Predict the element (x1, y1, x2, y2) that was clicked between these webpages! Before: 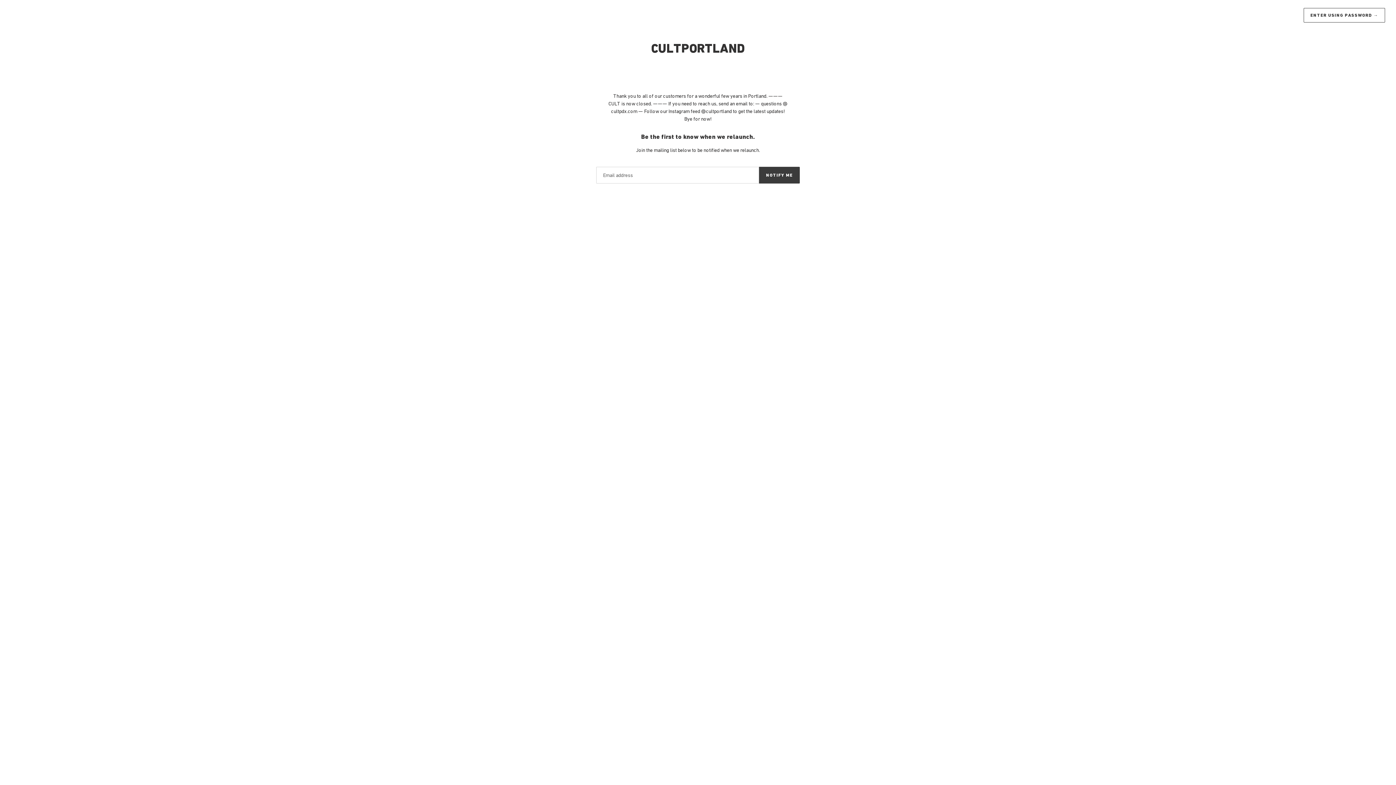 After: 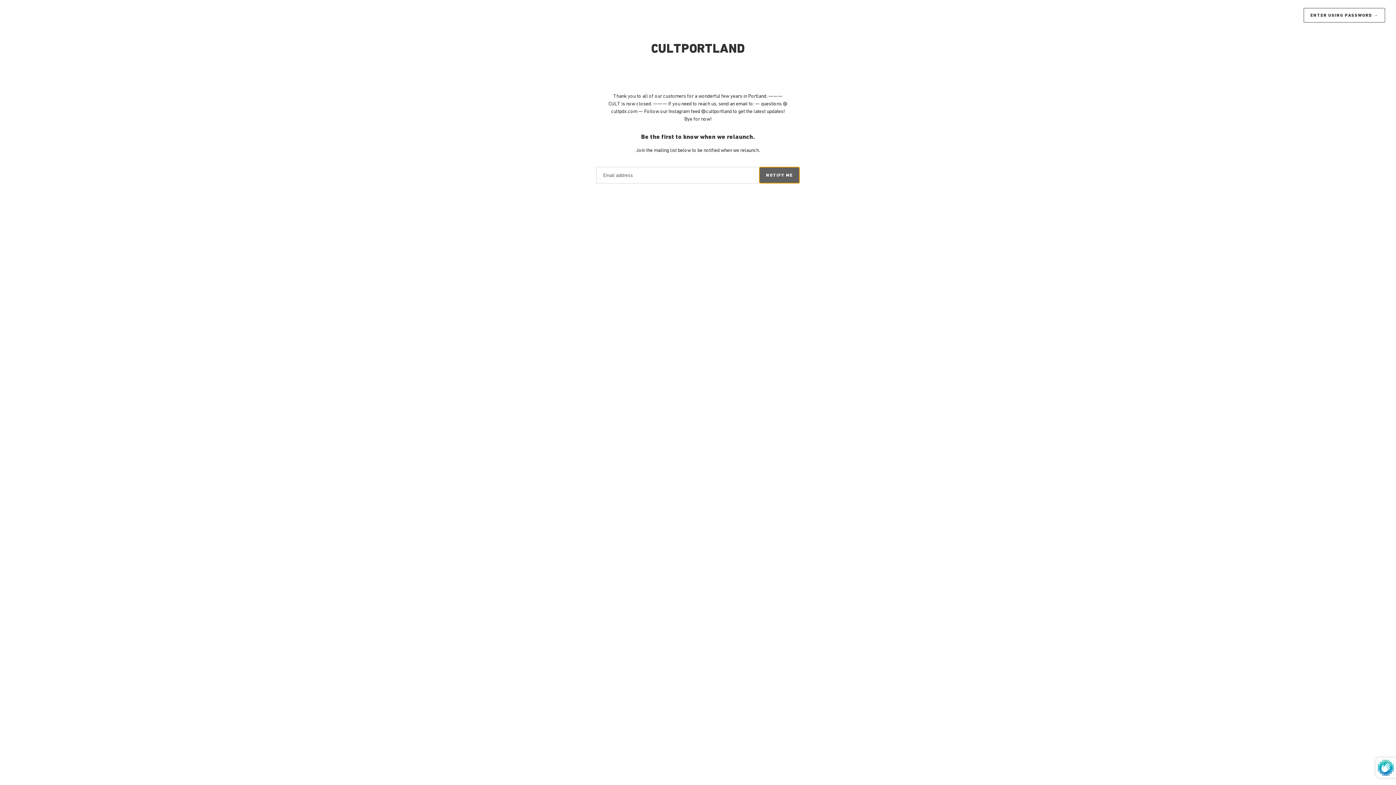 Action: bbox: (759, 166, 800, 183) label: NOTIFY ME